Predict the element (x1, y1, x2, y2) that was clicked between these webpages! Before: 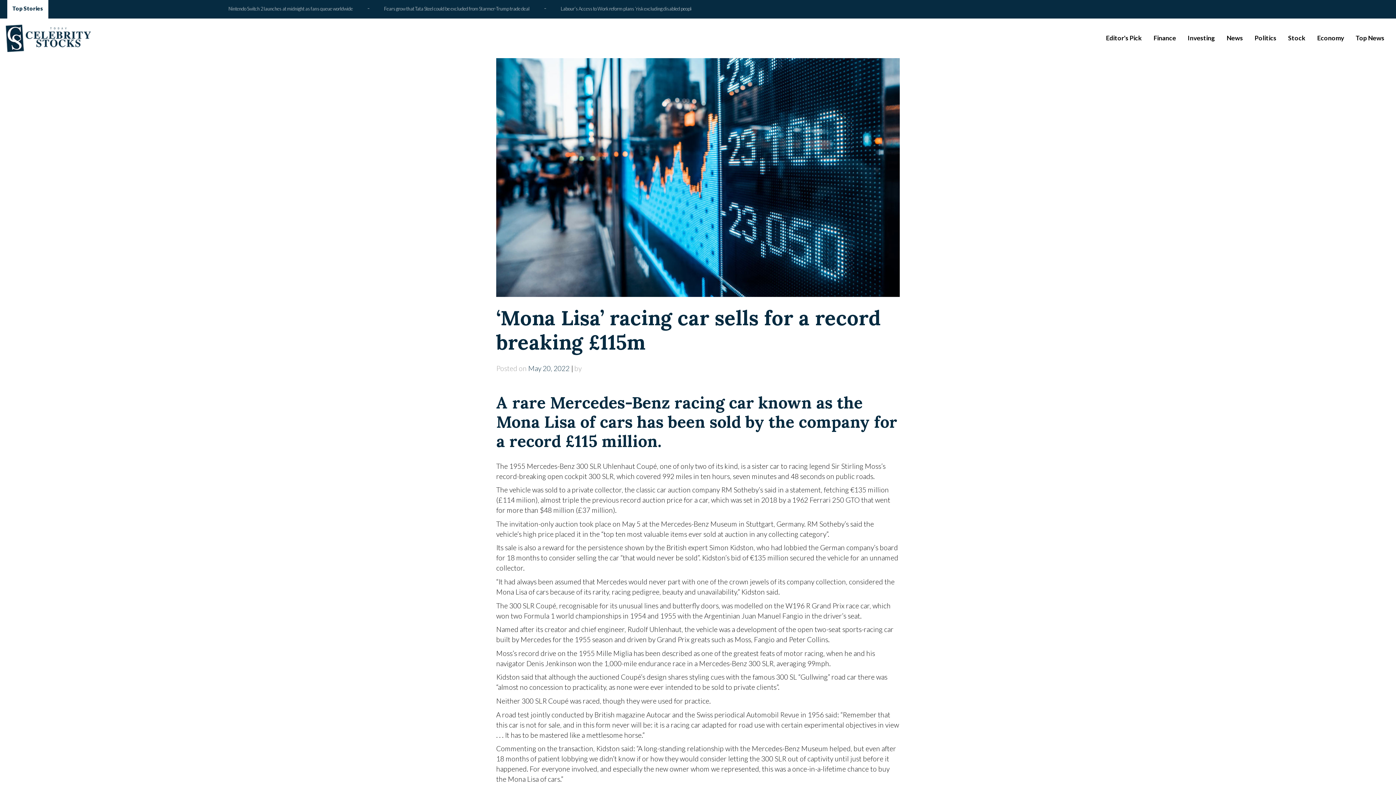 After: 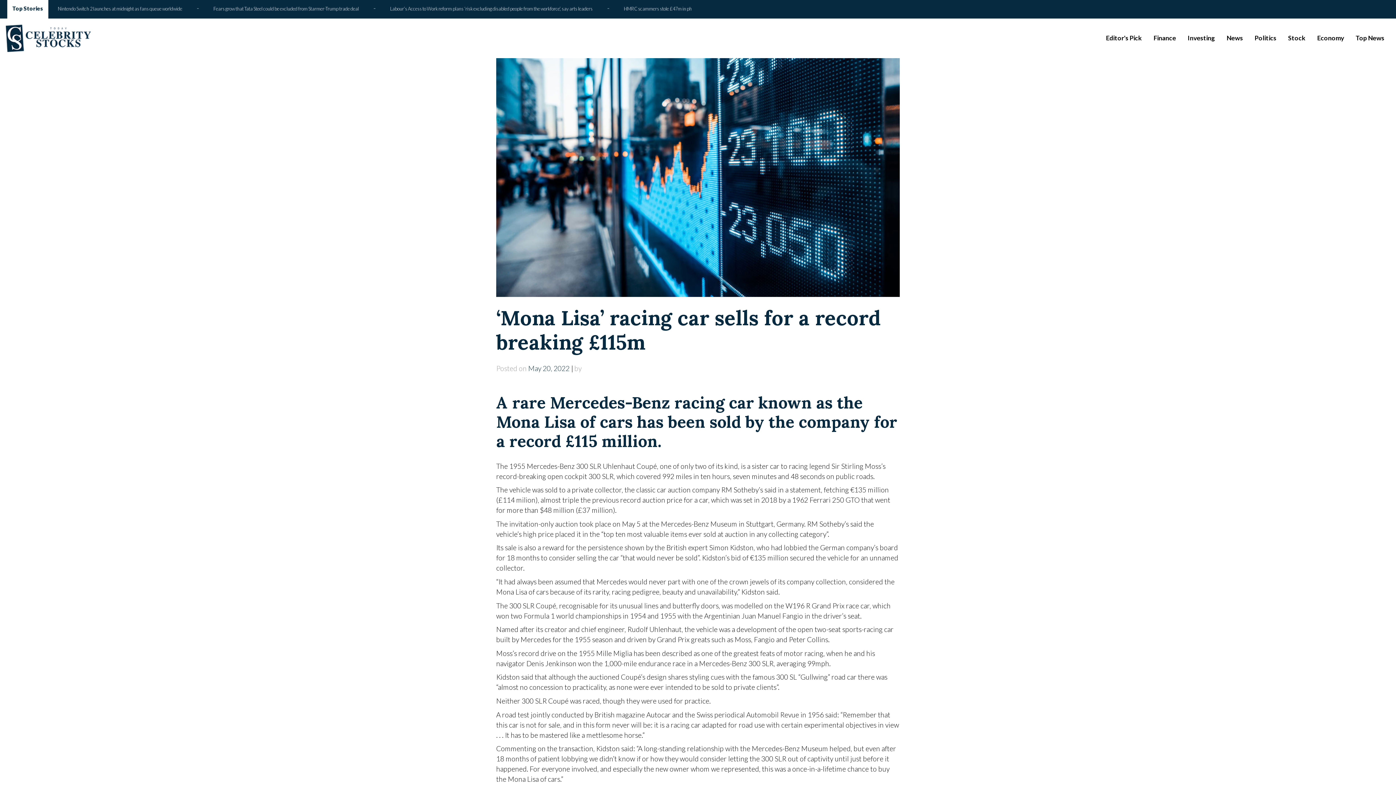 Action: label: May 20, 2022 bbox: (528, 364, 569, 372)